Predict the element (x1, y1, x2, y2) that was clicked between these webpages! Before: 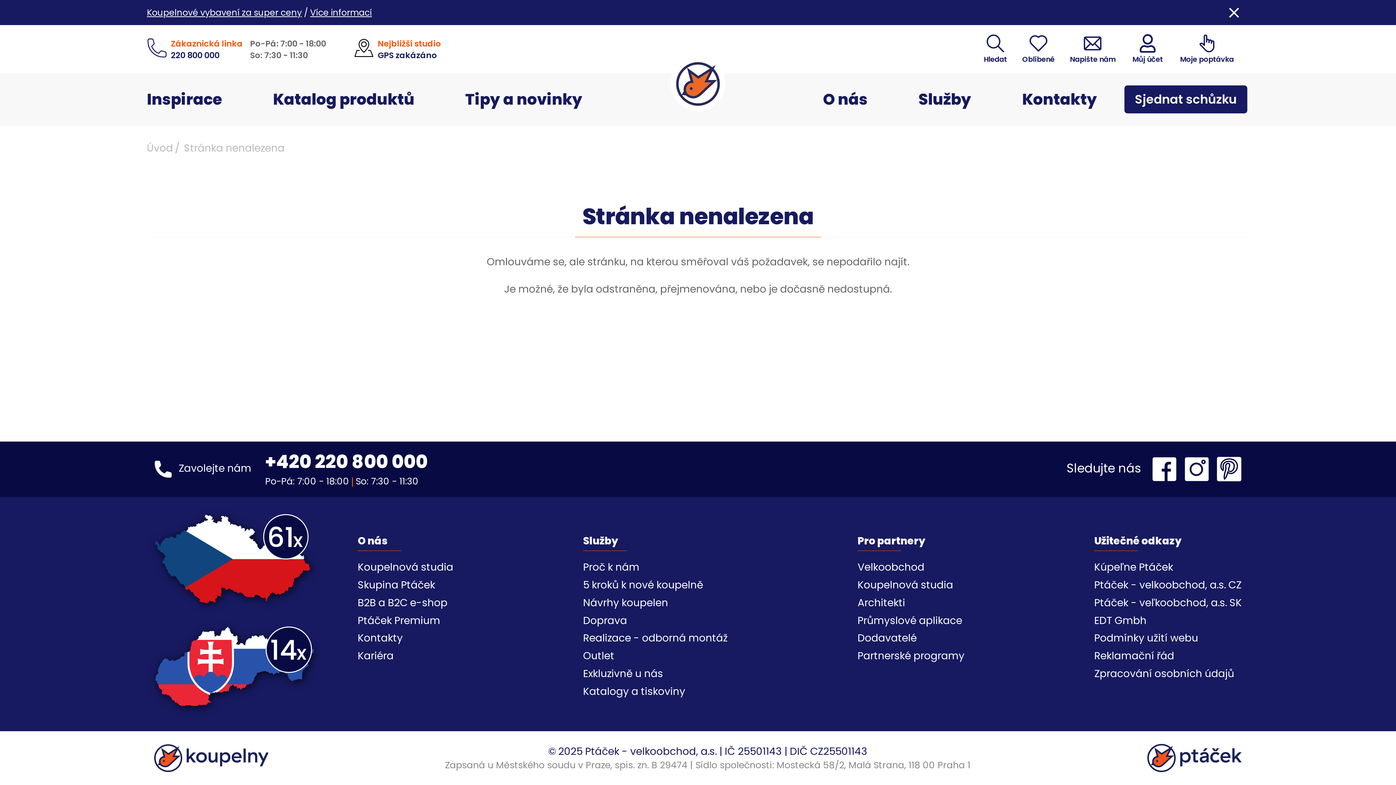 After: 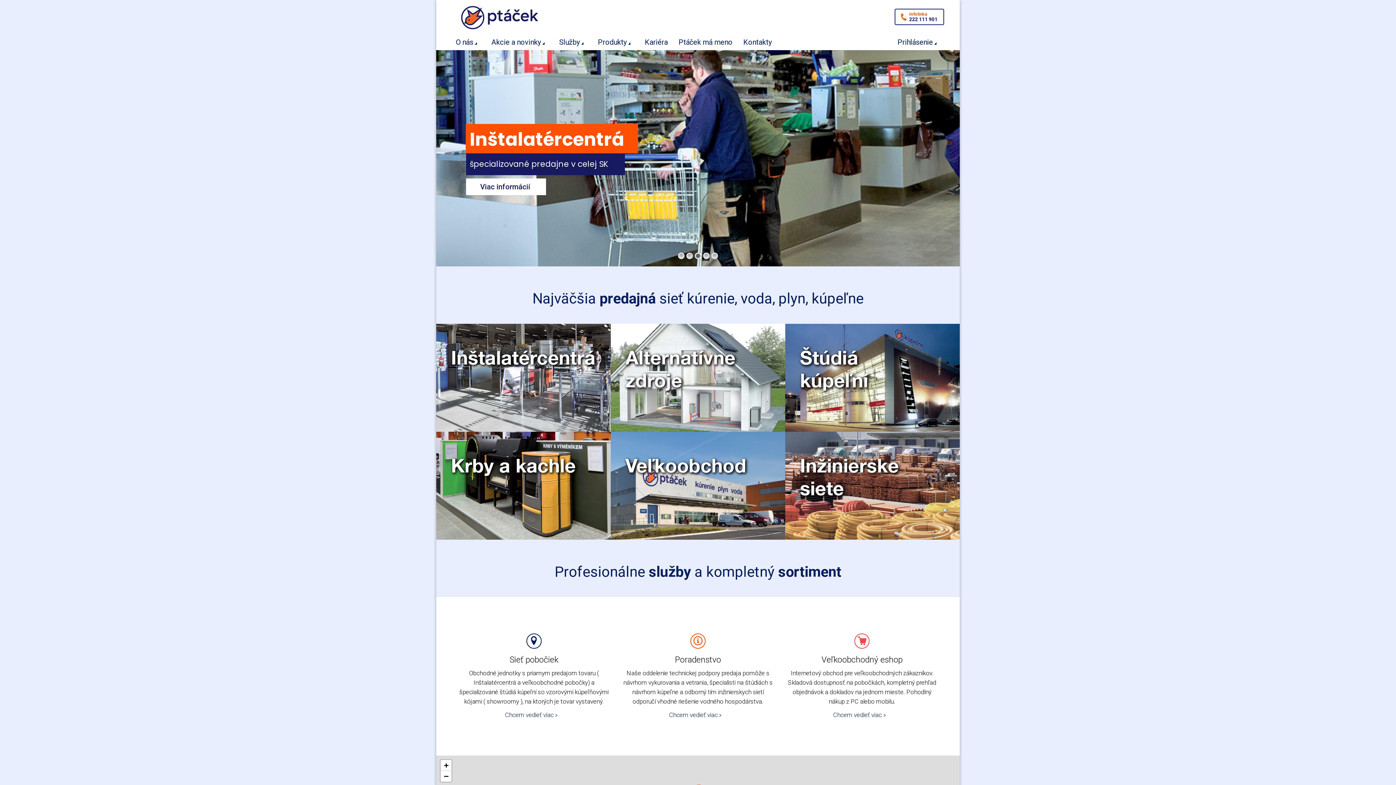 Action: bbox: (1094, 595, 1242, 610) label: Ptáček - veľkoobchod, a.s. SK